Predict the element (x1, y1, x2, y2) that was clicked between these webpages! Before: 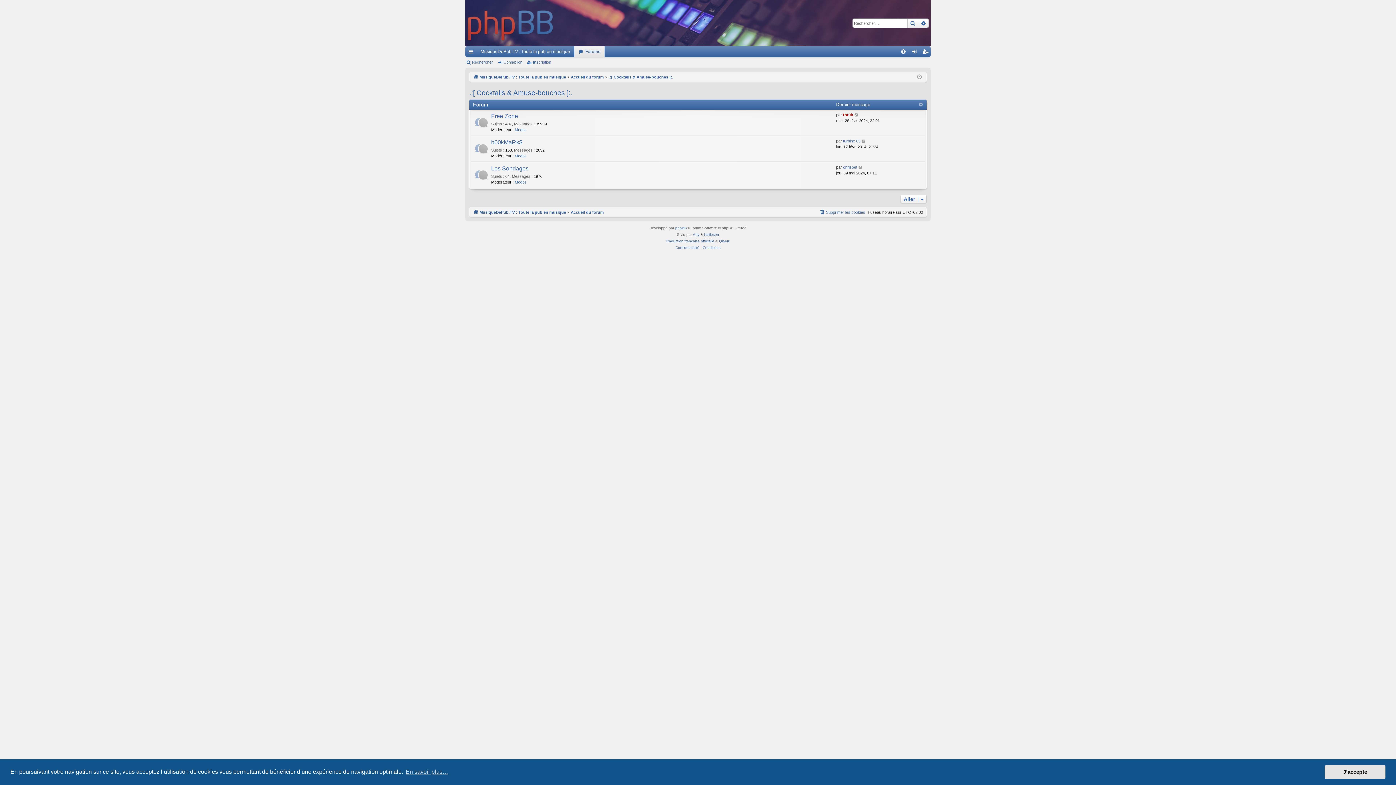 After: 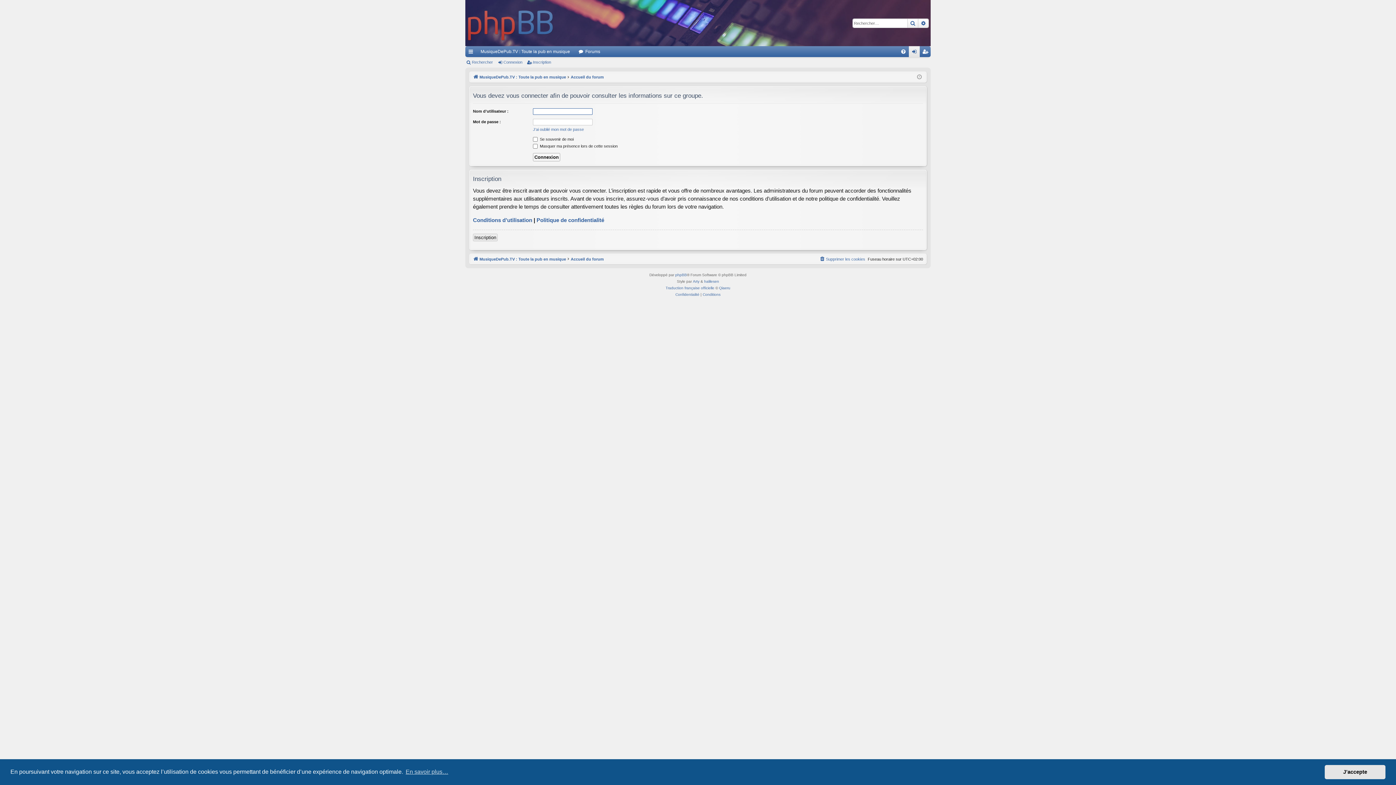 Action: bbox: (514, 127, 526, 132) label: Modos